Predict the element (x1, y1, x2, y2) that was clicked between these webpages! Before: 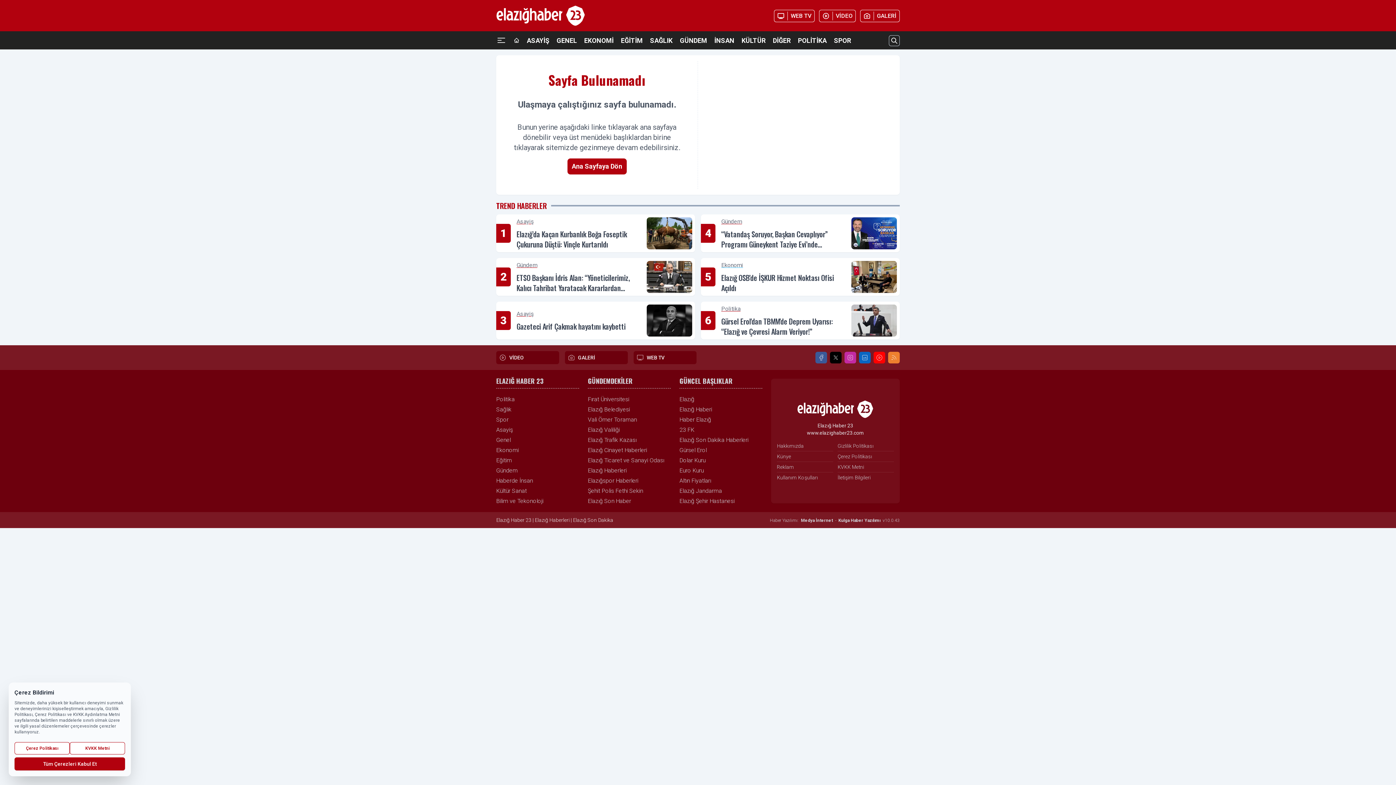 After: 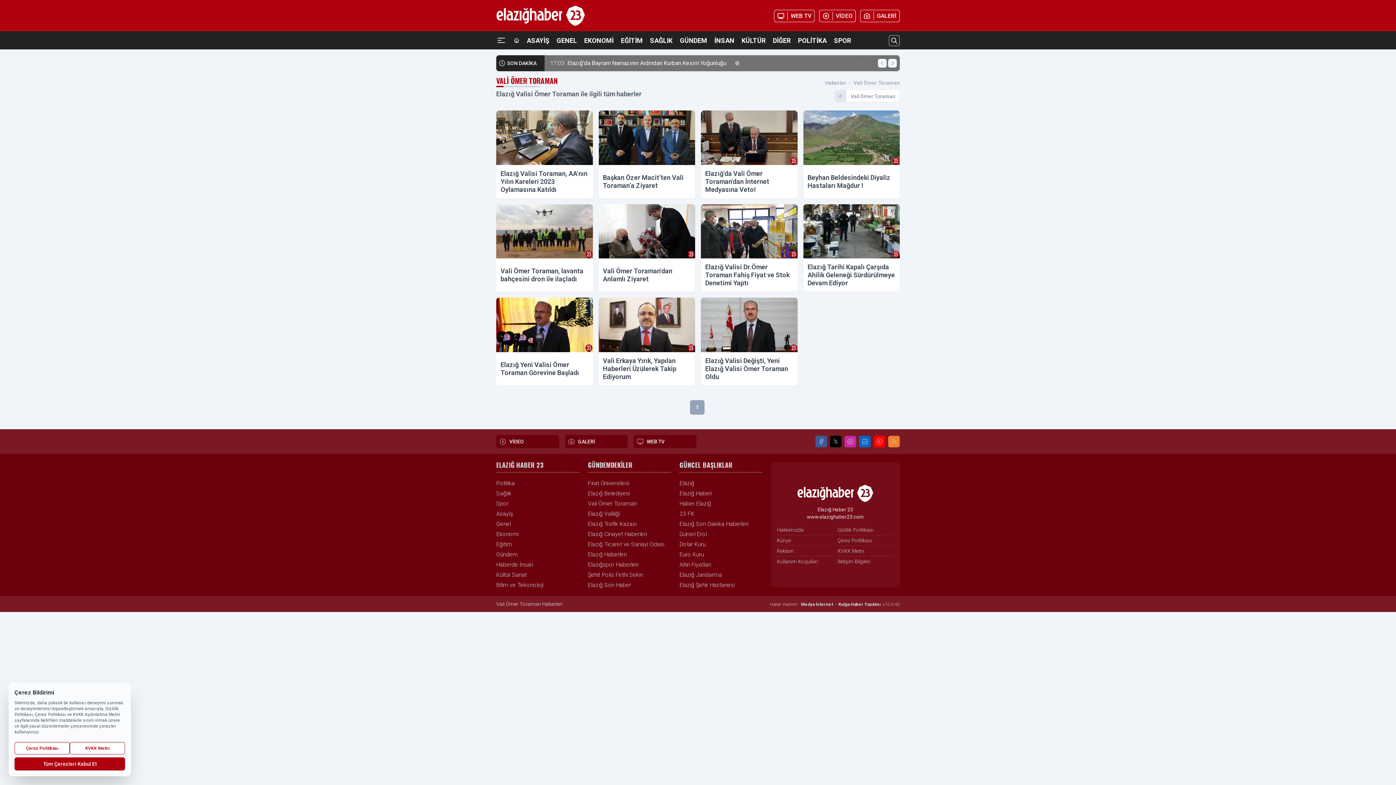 Action: bbox: (588, 416, 637, 423) label: Vali Ömer Toraman